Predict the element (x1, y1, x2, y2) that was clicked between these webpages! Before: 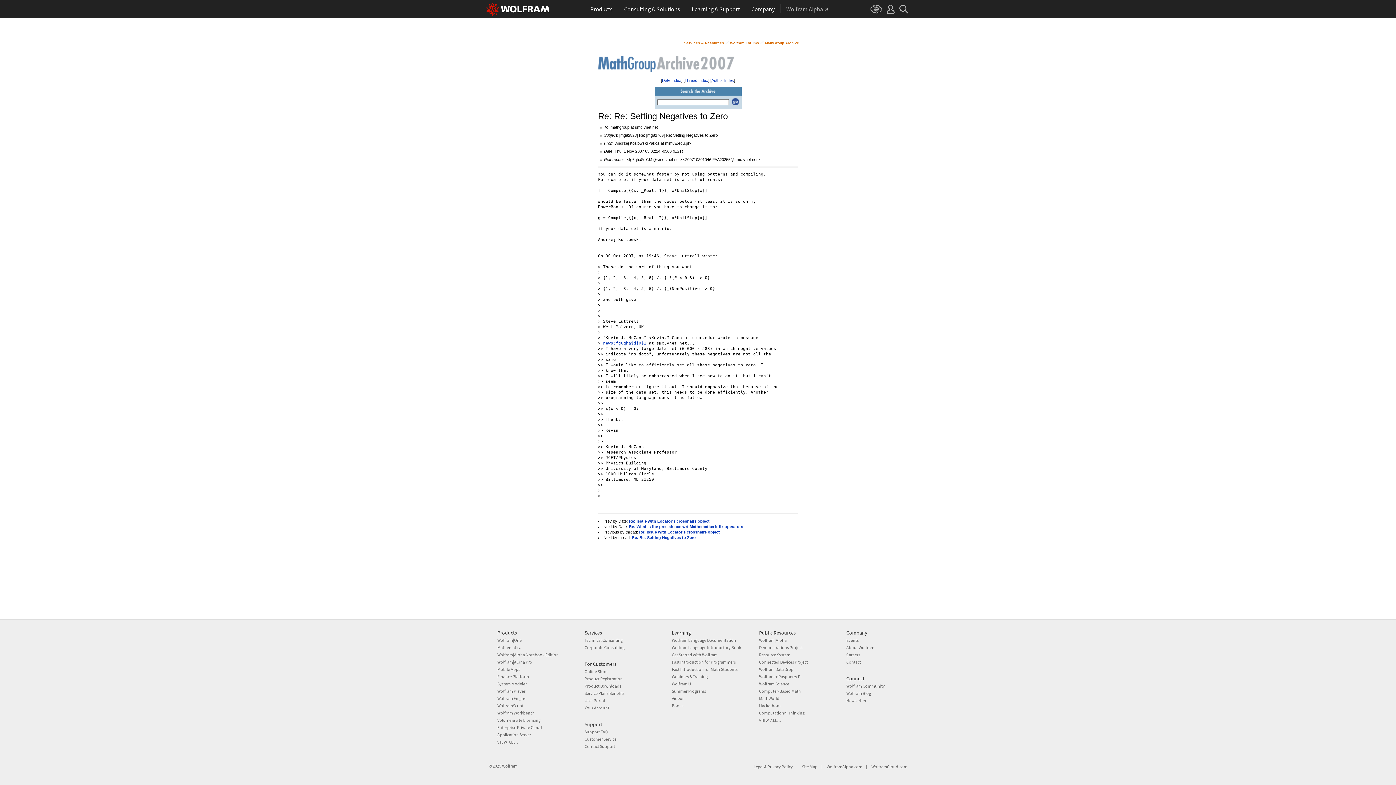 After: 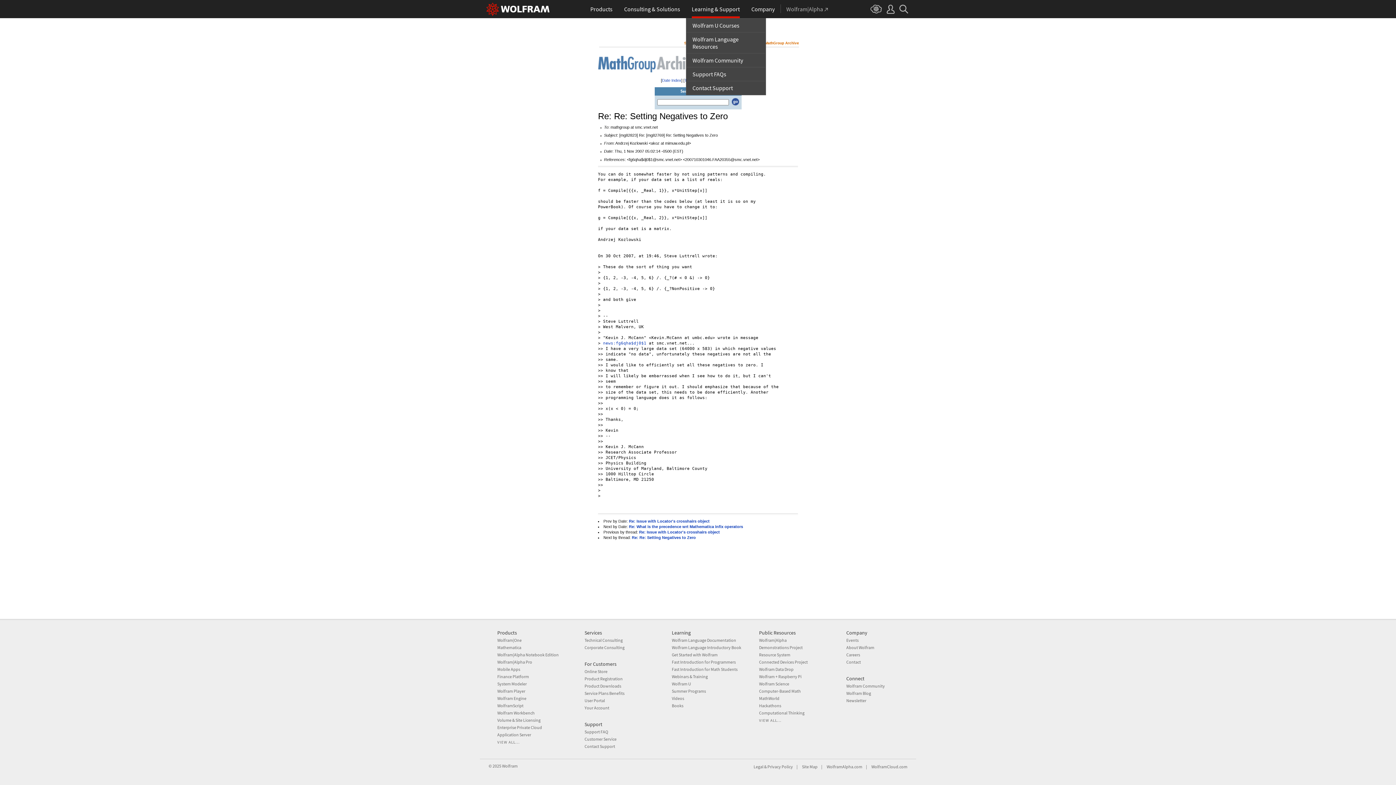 Action: bbox: (691, 0, 739, 18) label: Learning & Support